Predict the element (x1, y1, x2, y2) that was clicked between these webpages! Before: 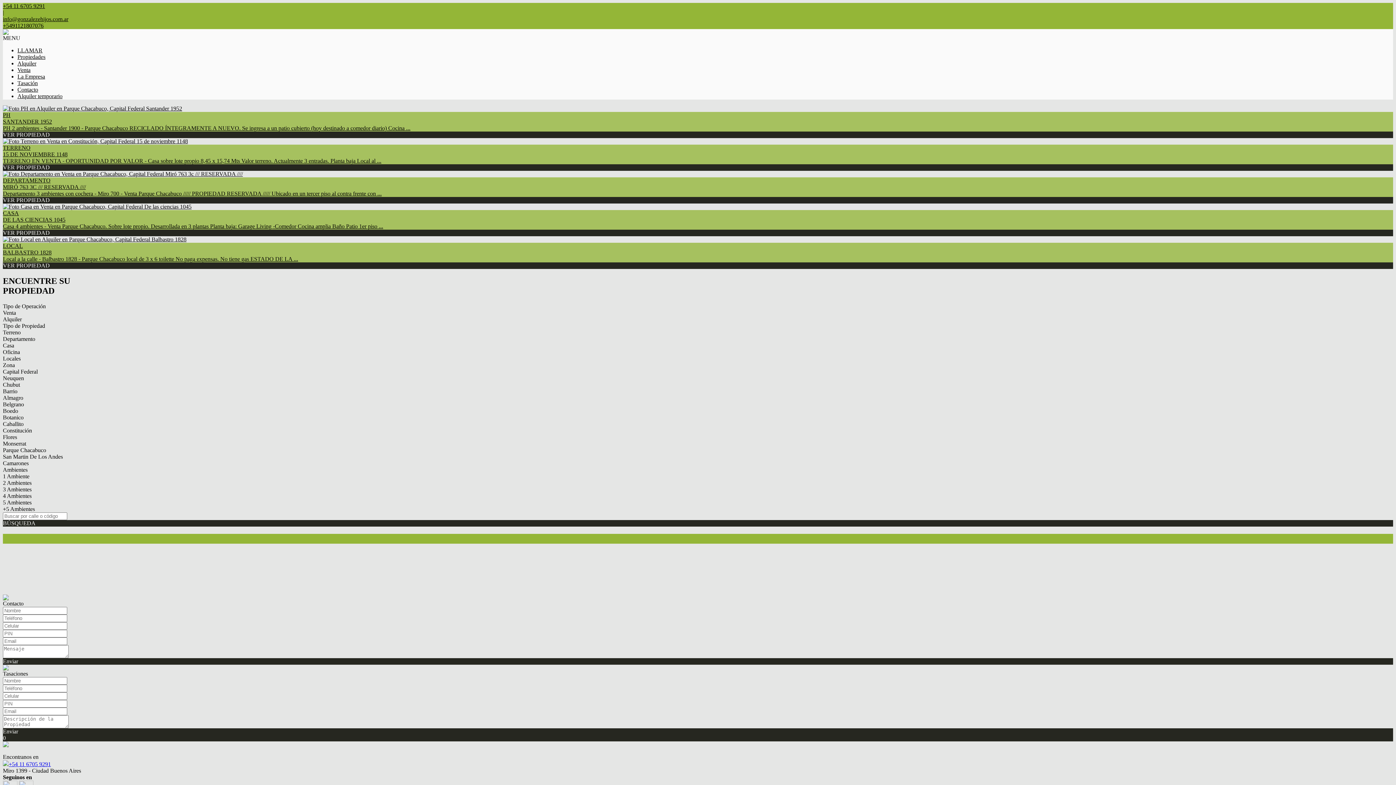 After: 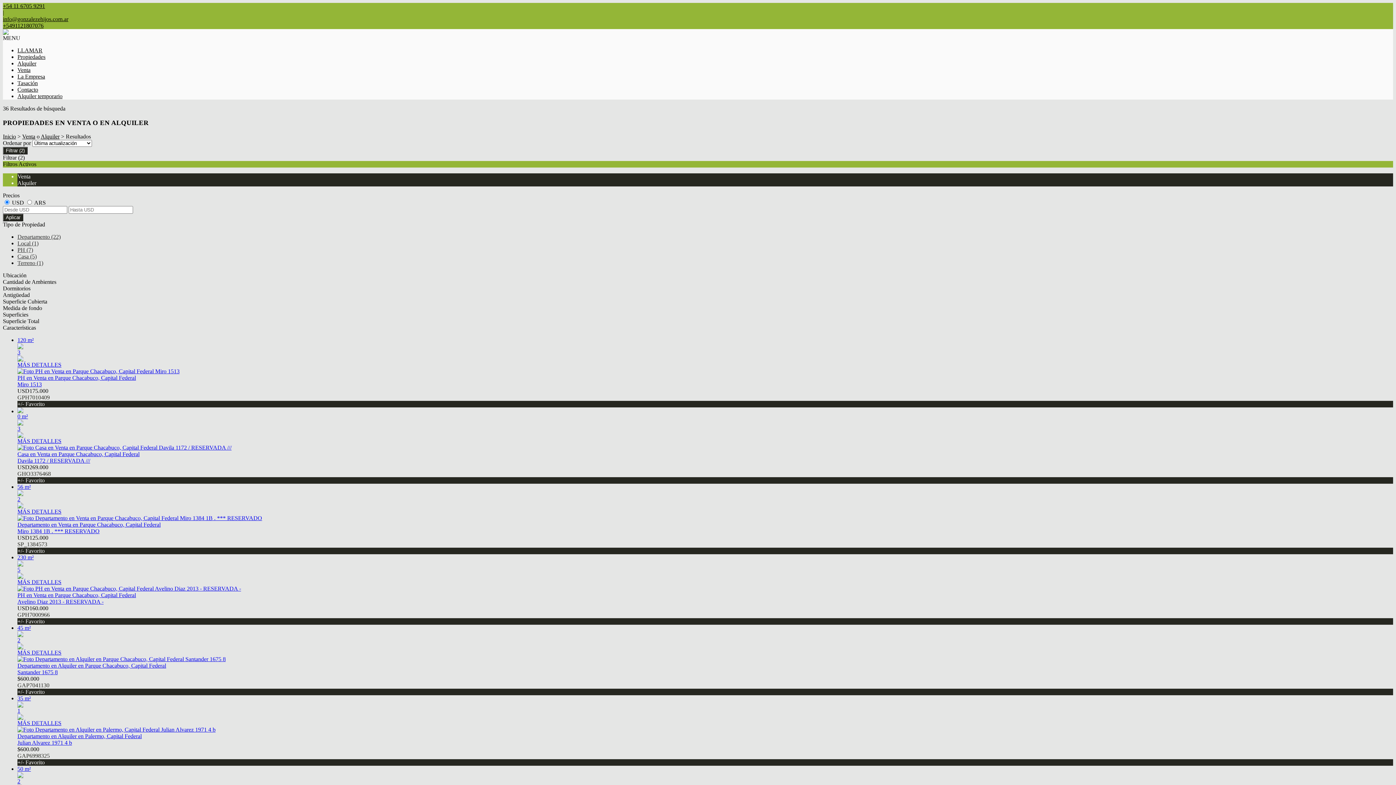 Action: bbox: (17, 53, 45, 60) label: Propiedades